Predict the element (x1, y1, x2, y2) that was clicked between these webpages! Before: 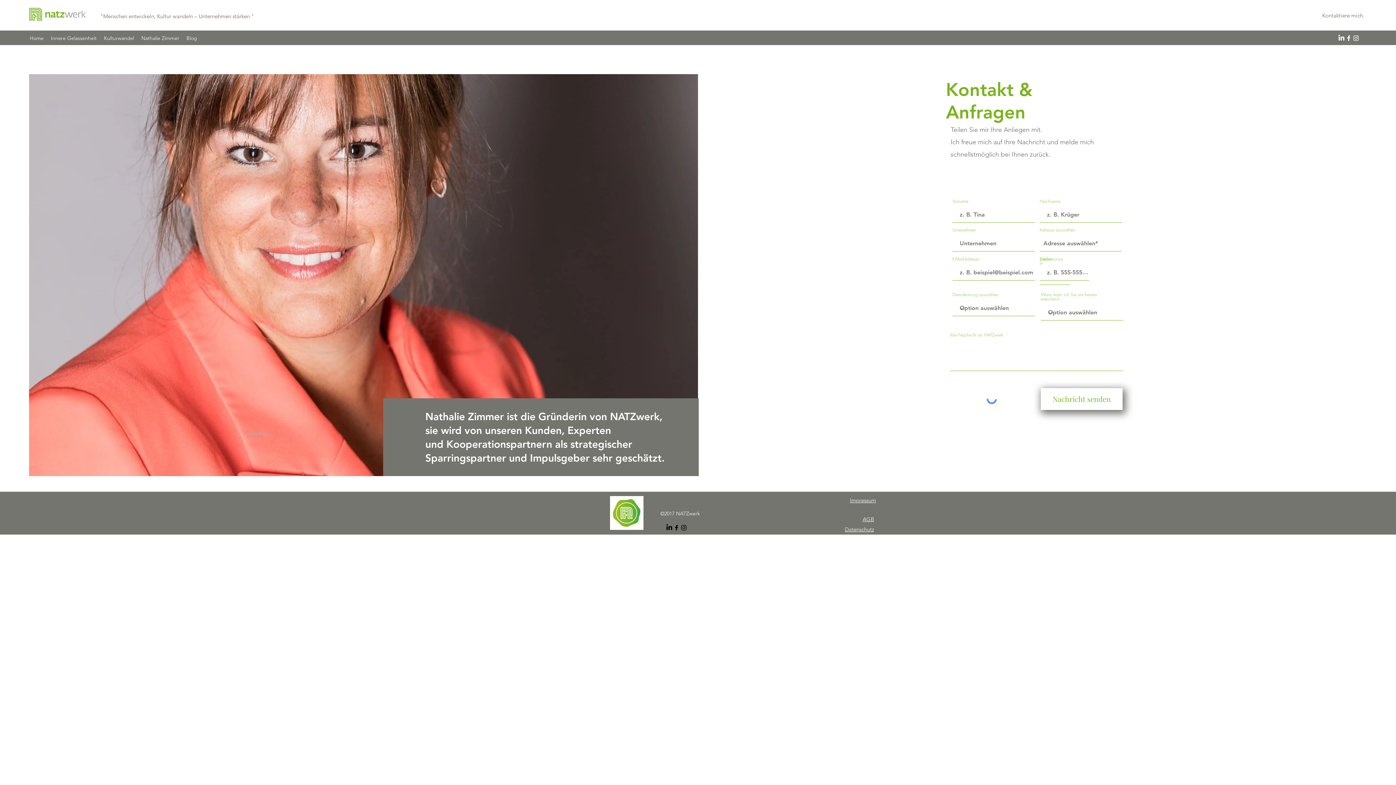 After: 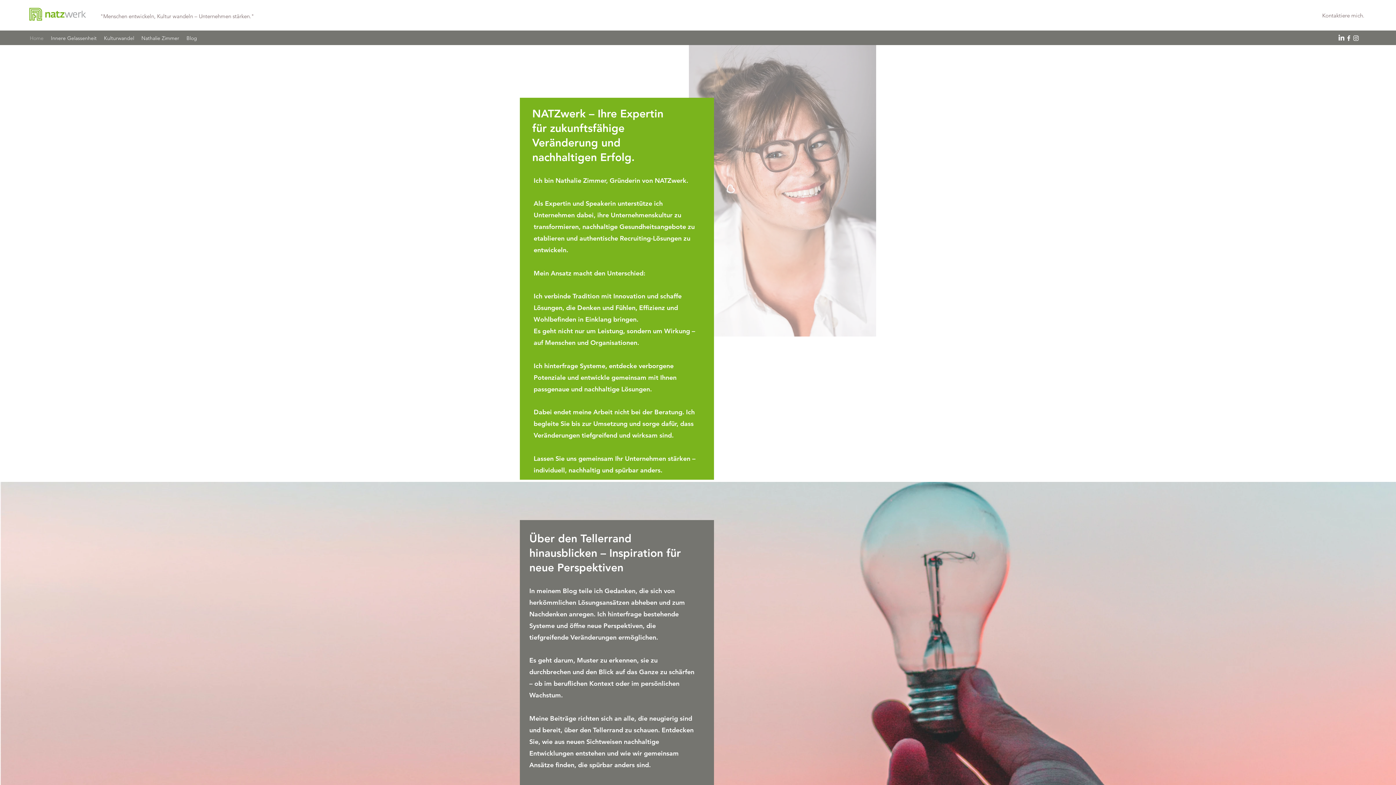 Action: bbox: (26, 32, 47, 43) label: Home